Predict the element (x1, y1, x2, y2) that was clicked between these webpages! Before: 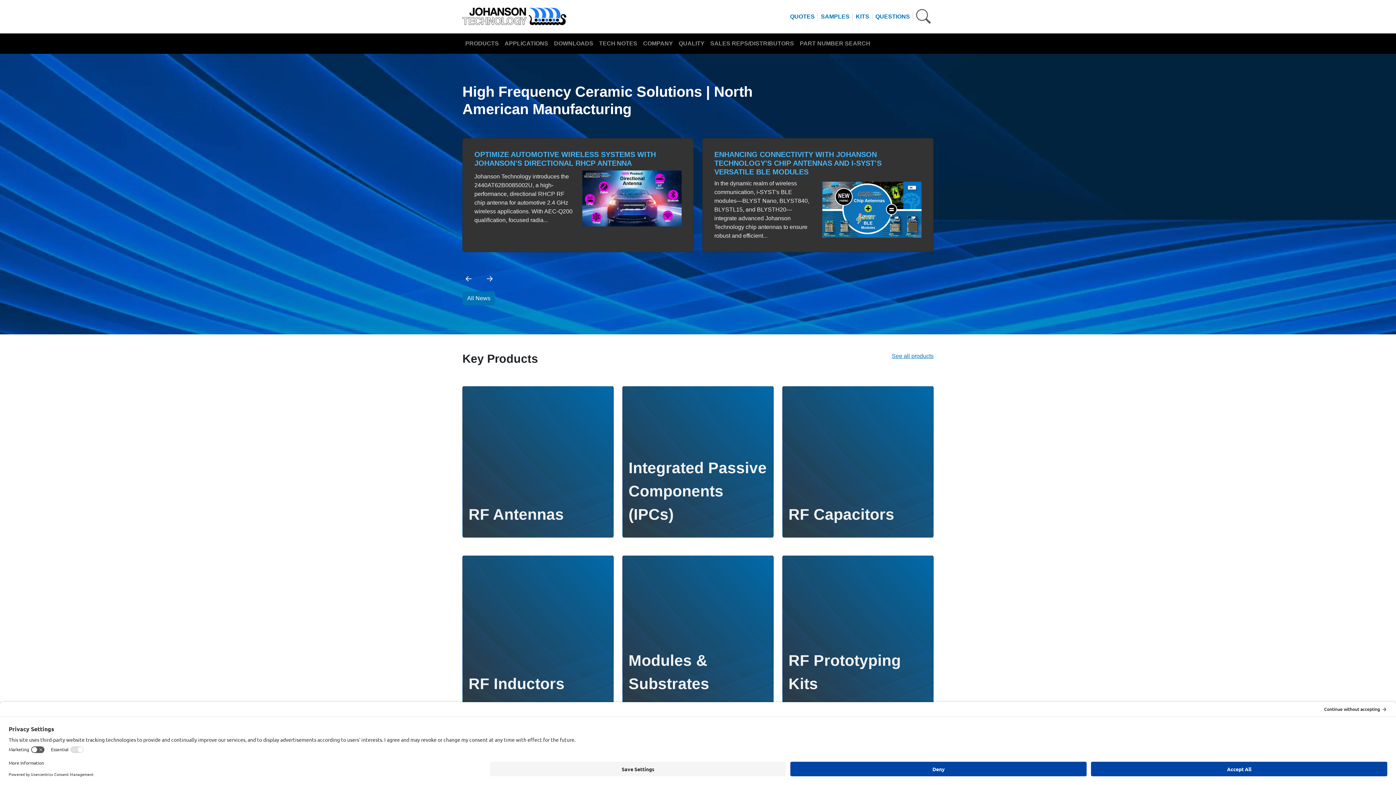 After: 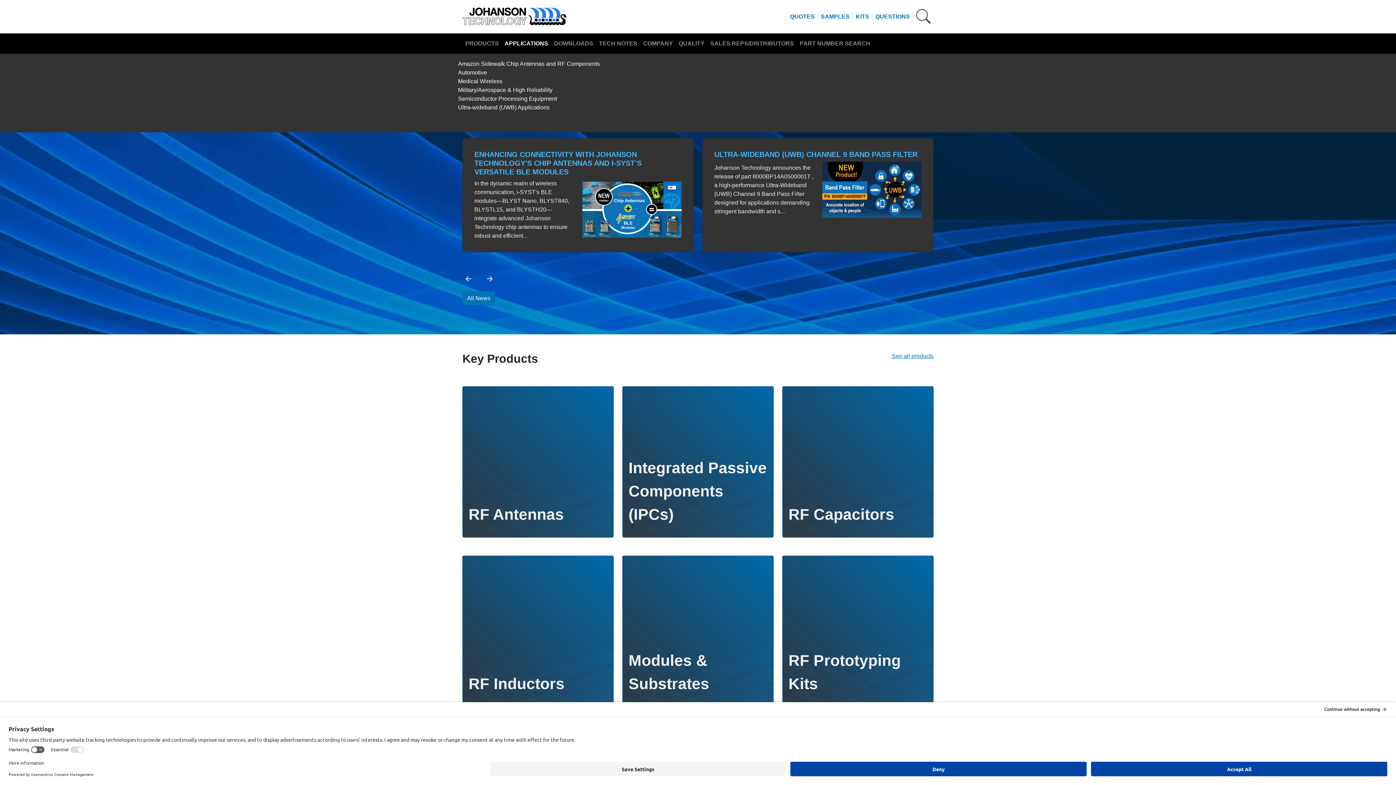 Action: bbox: (501, 36, 551, 50) label: APPLICATIONS